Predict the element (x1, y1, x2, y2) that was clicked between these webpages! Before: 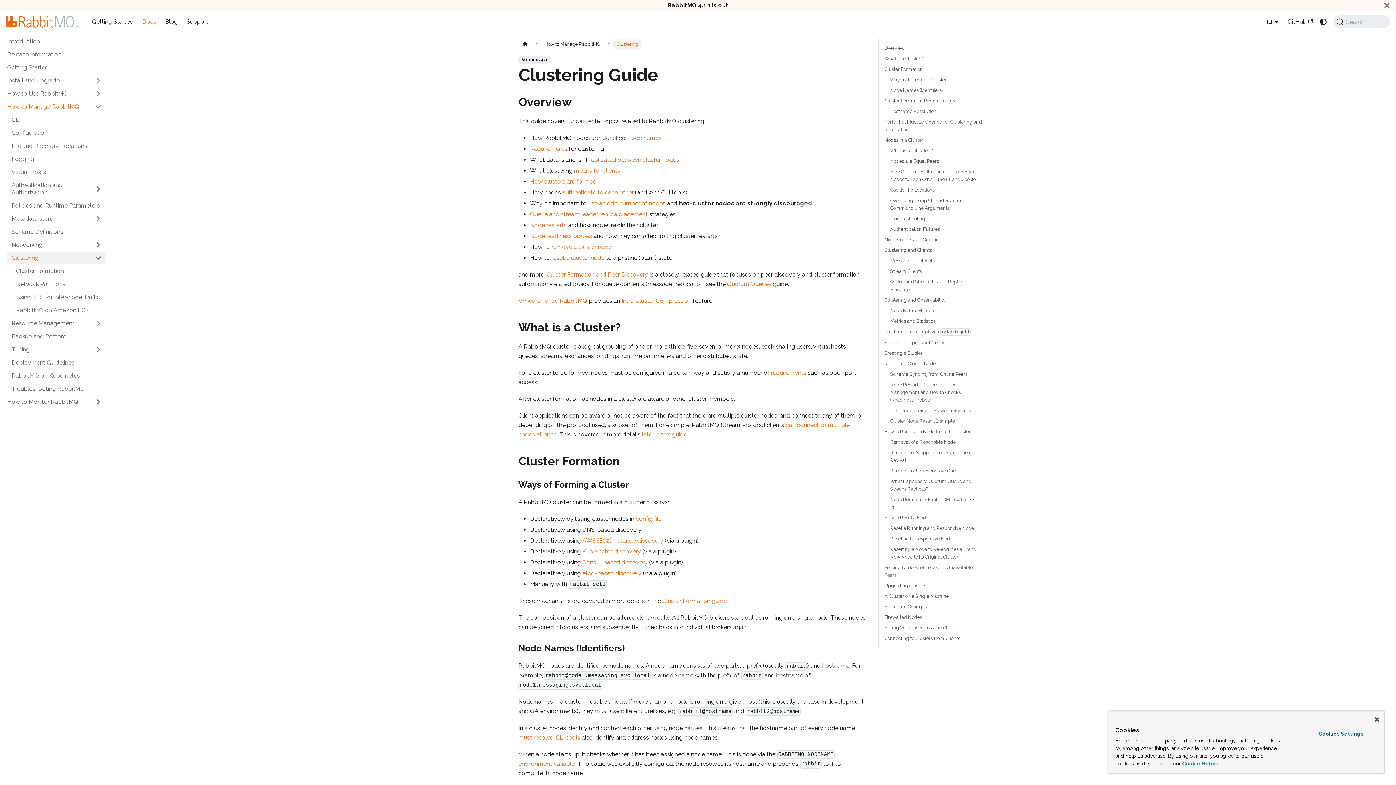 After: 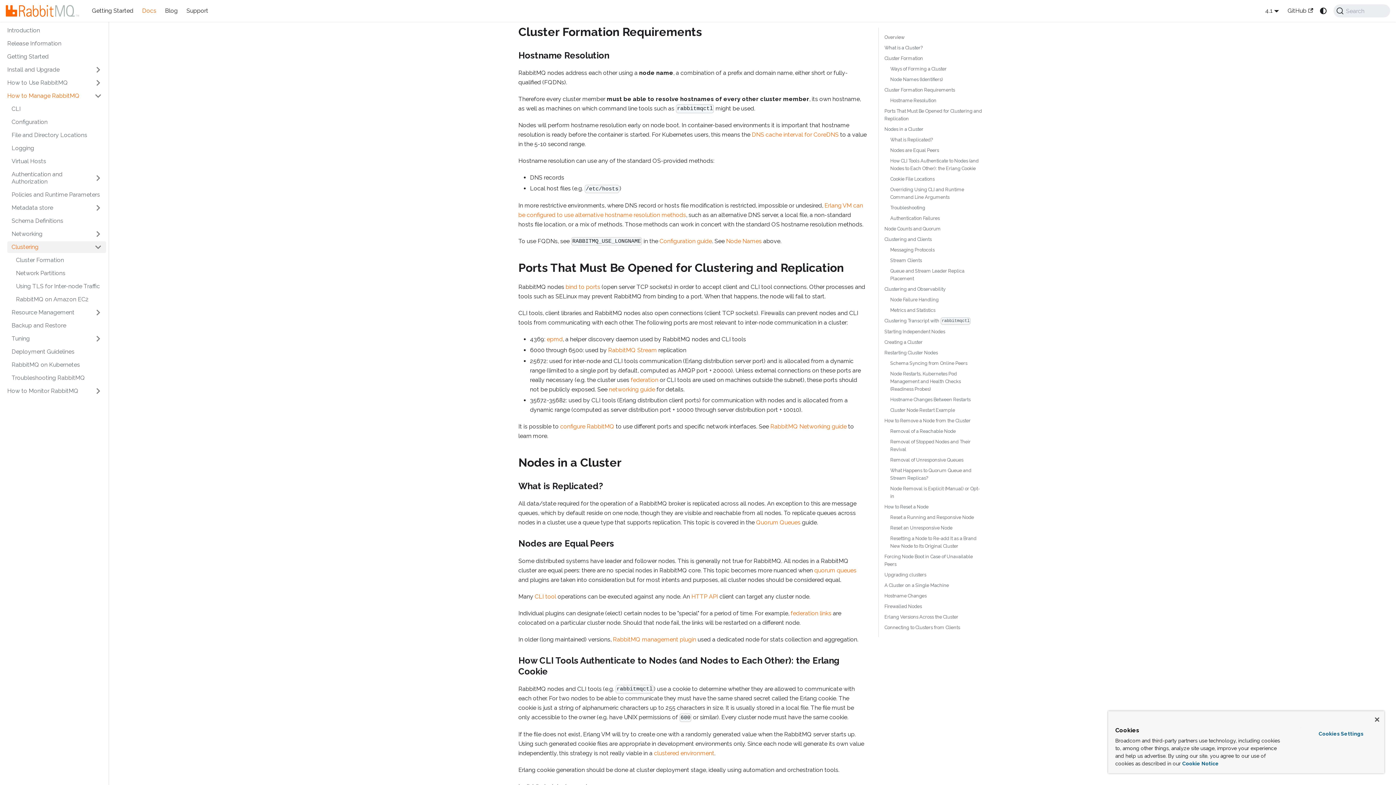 Action: bbox: (530, 145, 567, 152) label: Requirements